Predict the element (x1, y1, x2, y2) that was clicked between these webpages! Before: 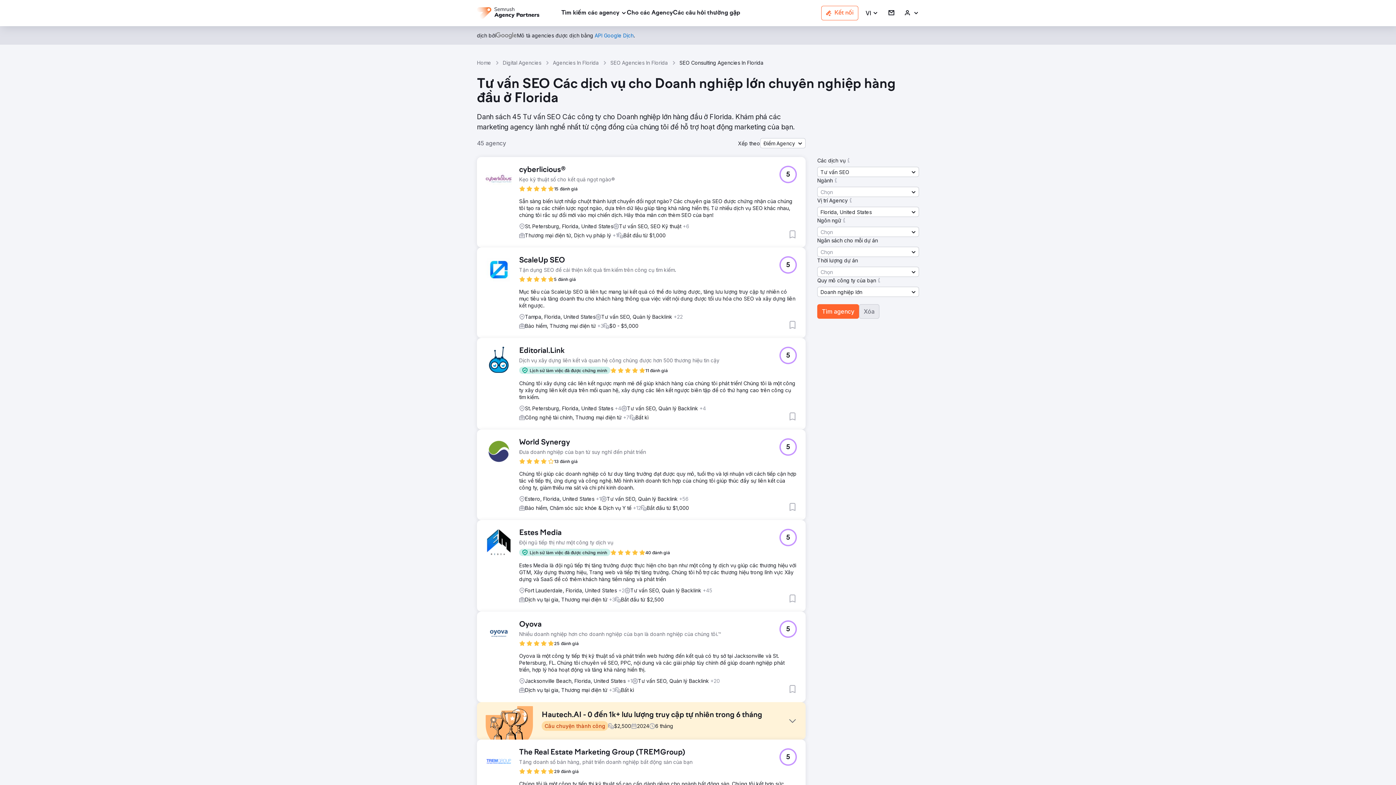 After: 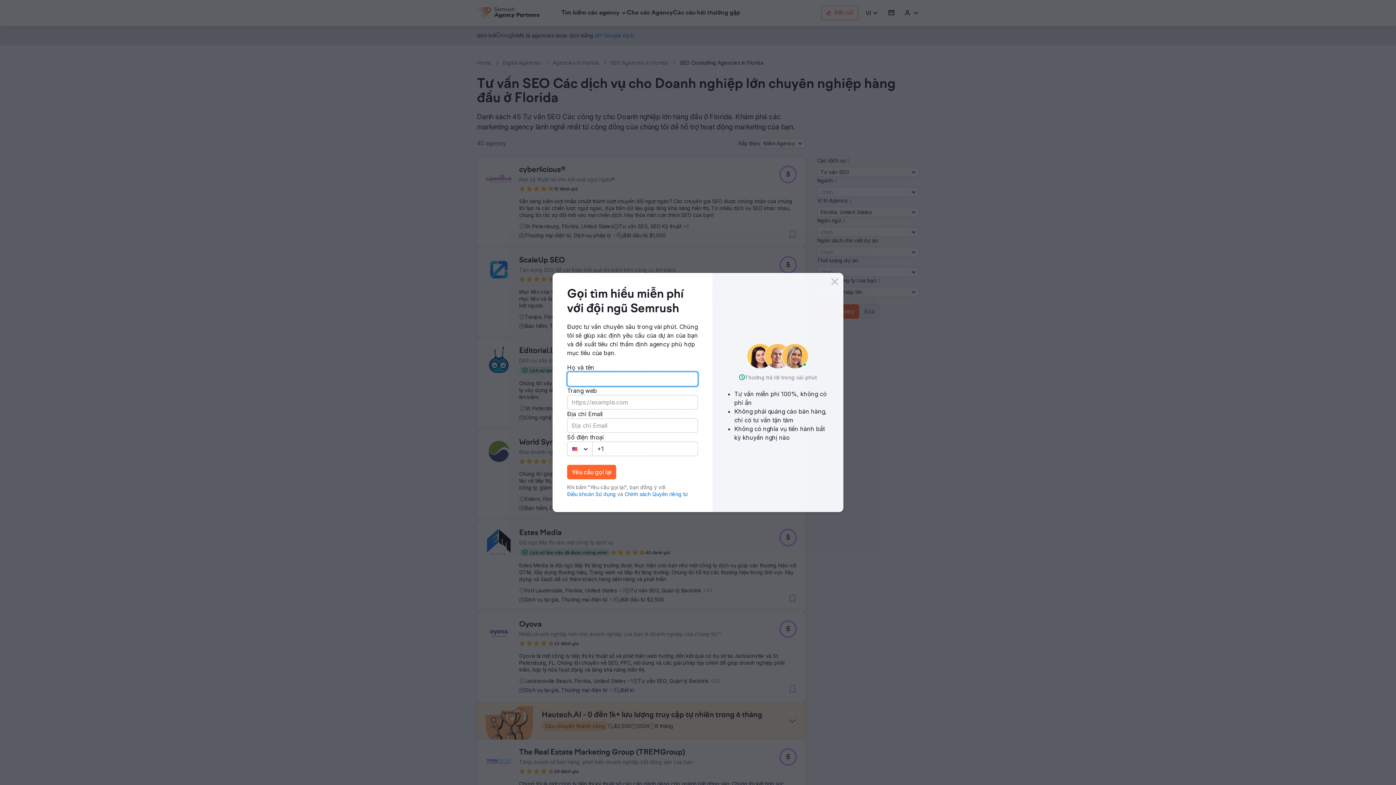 Action: label: 5 bbox: (779, 620, 797, 638)